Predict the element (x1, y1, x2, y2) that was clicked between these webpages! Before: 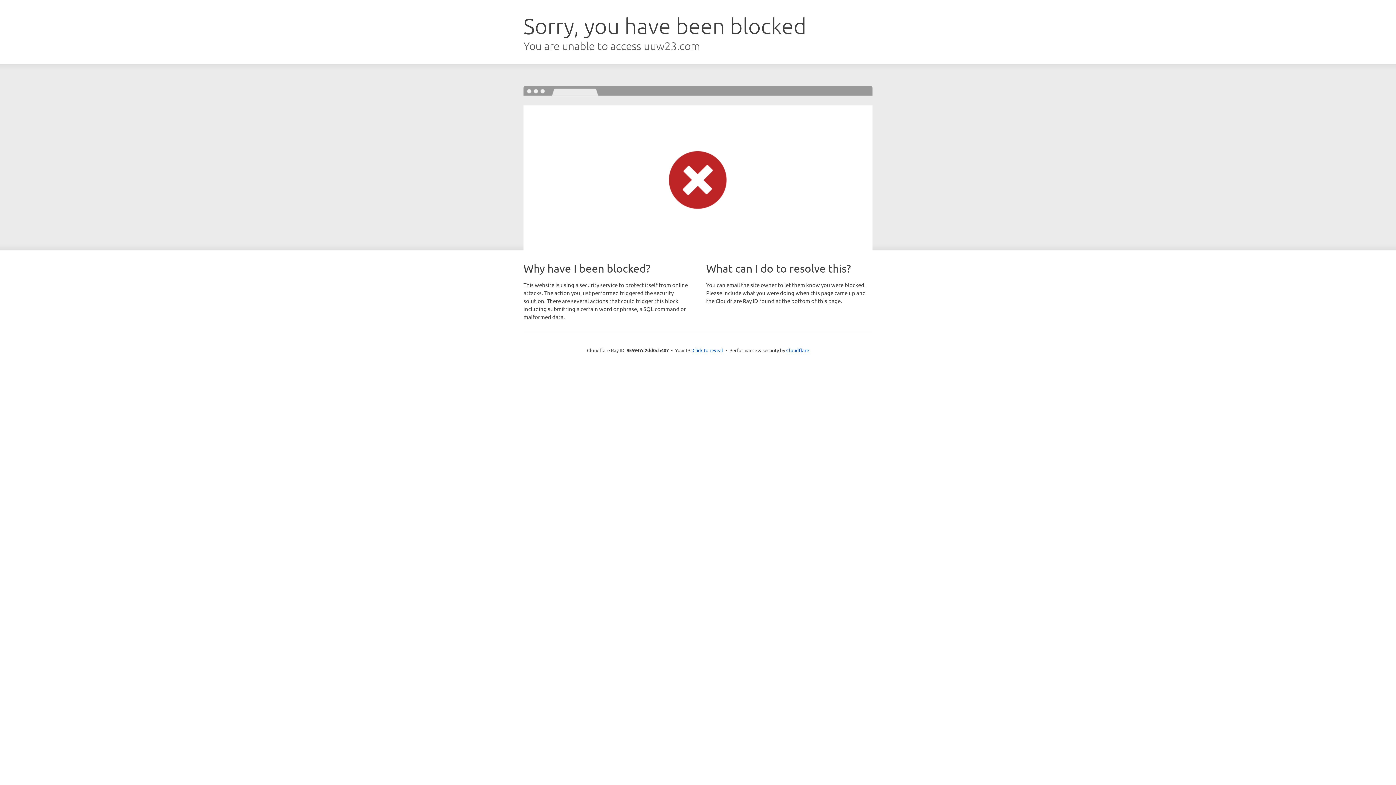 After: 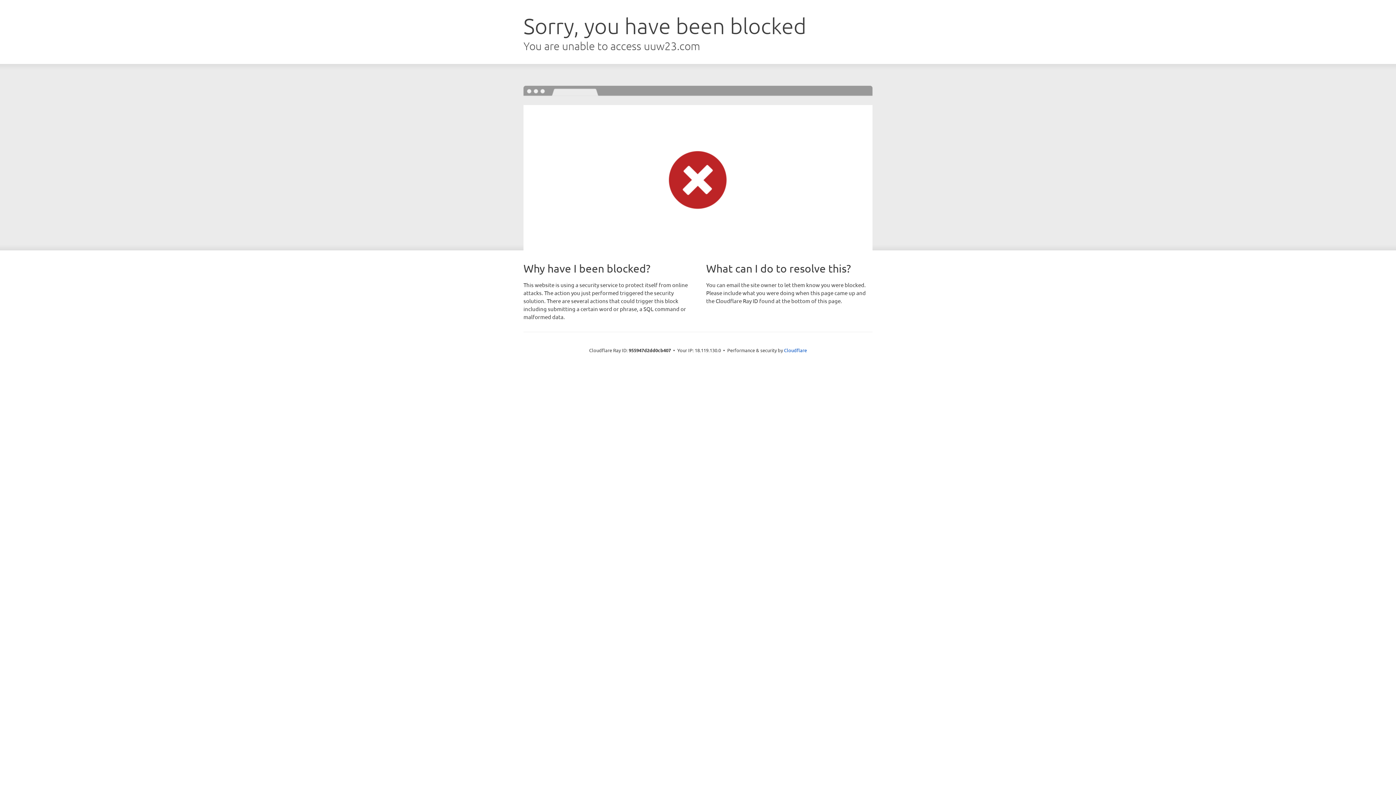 Action: label: Click to reveal bbox: (692, 346, 723, 353)